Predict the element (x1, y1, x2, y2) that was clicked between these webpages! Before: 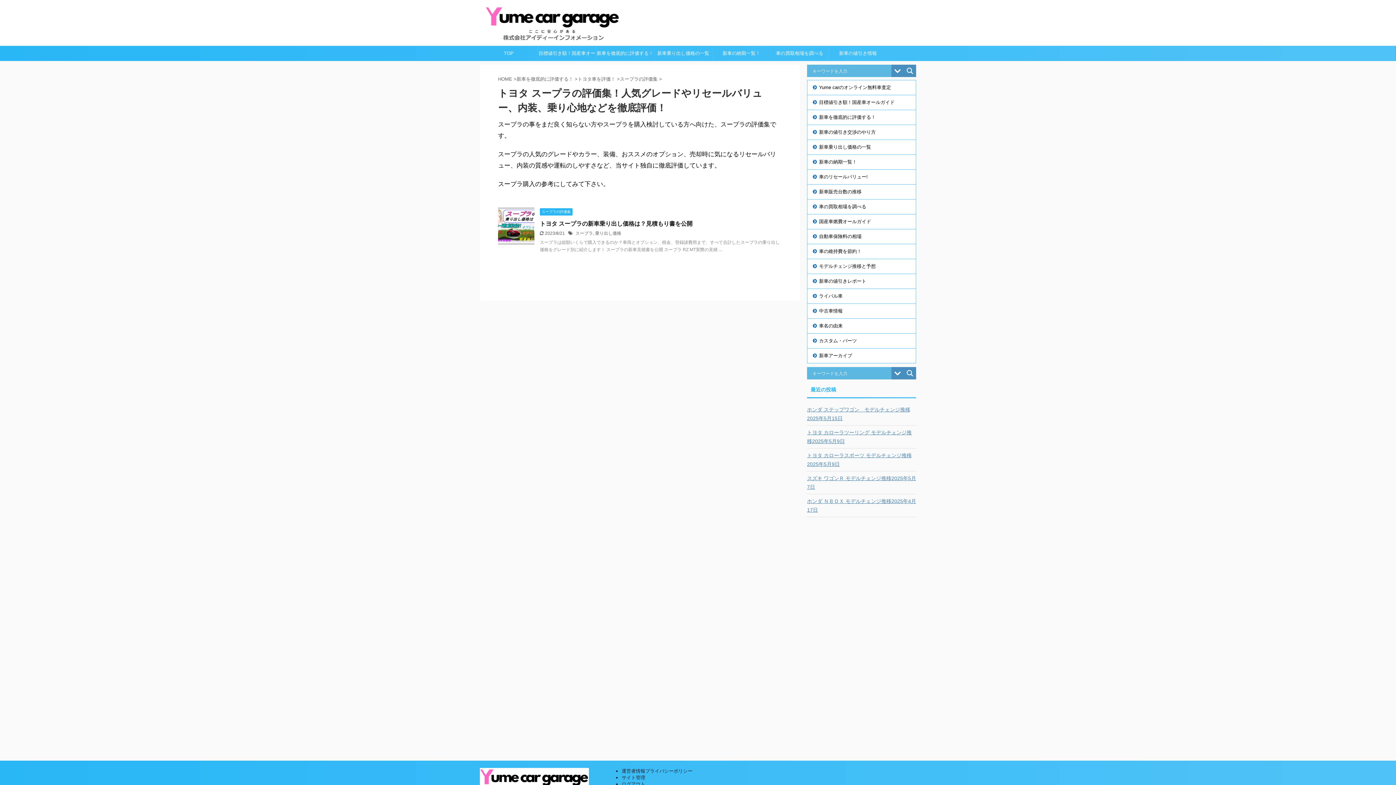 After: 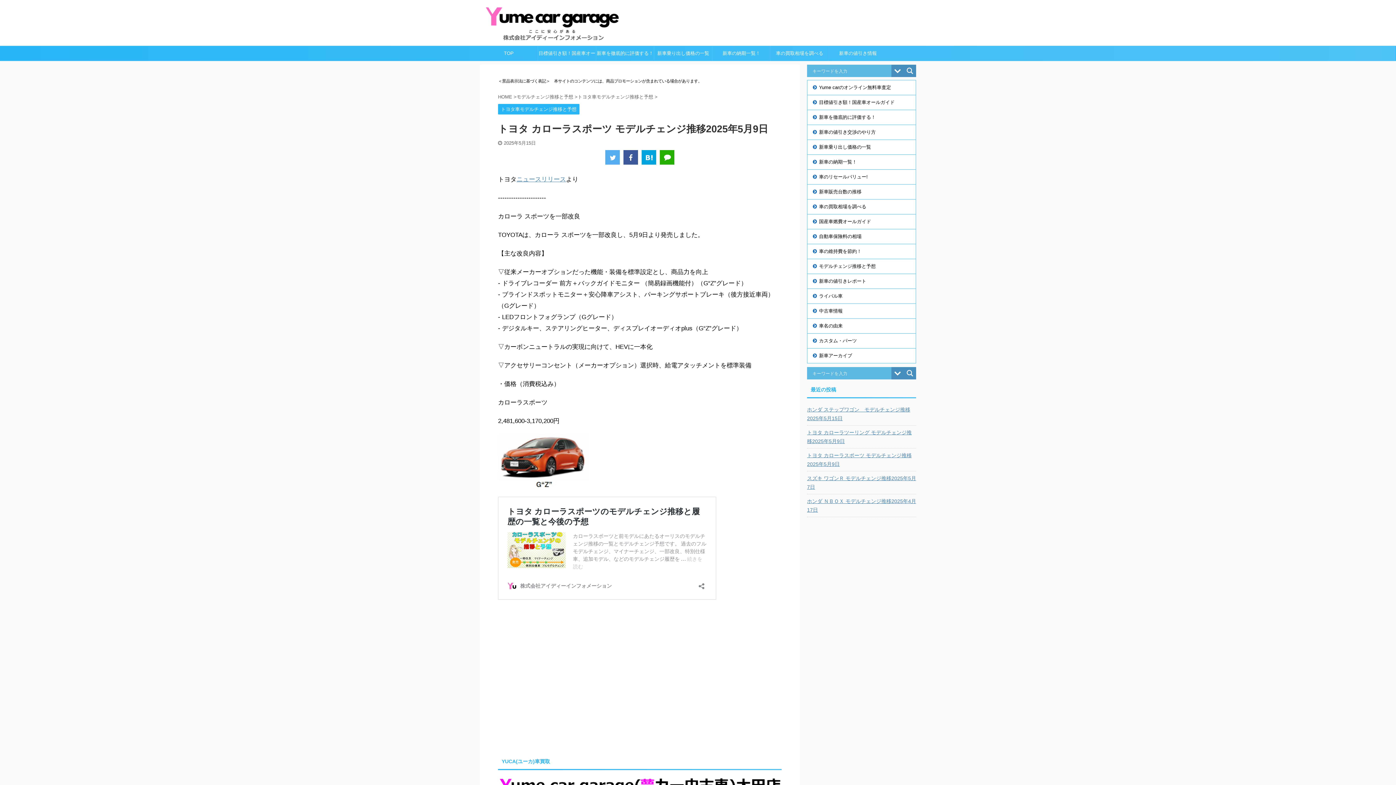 Action: label: トヨタ カローラスポーツ モデルチェンジ推移2025年5月9日 bbox: (807, 448, 916, 470)